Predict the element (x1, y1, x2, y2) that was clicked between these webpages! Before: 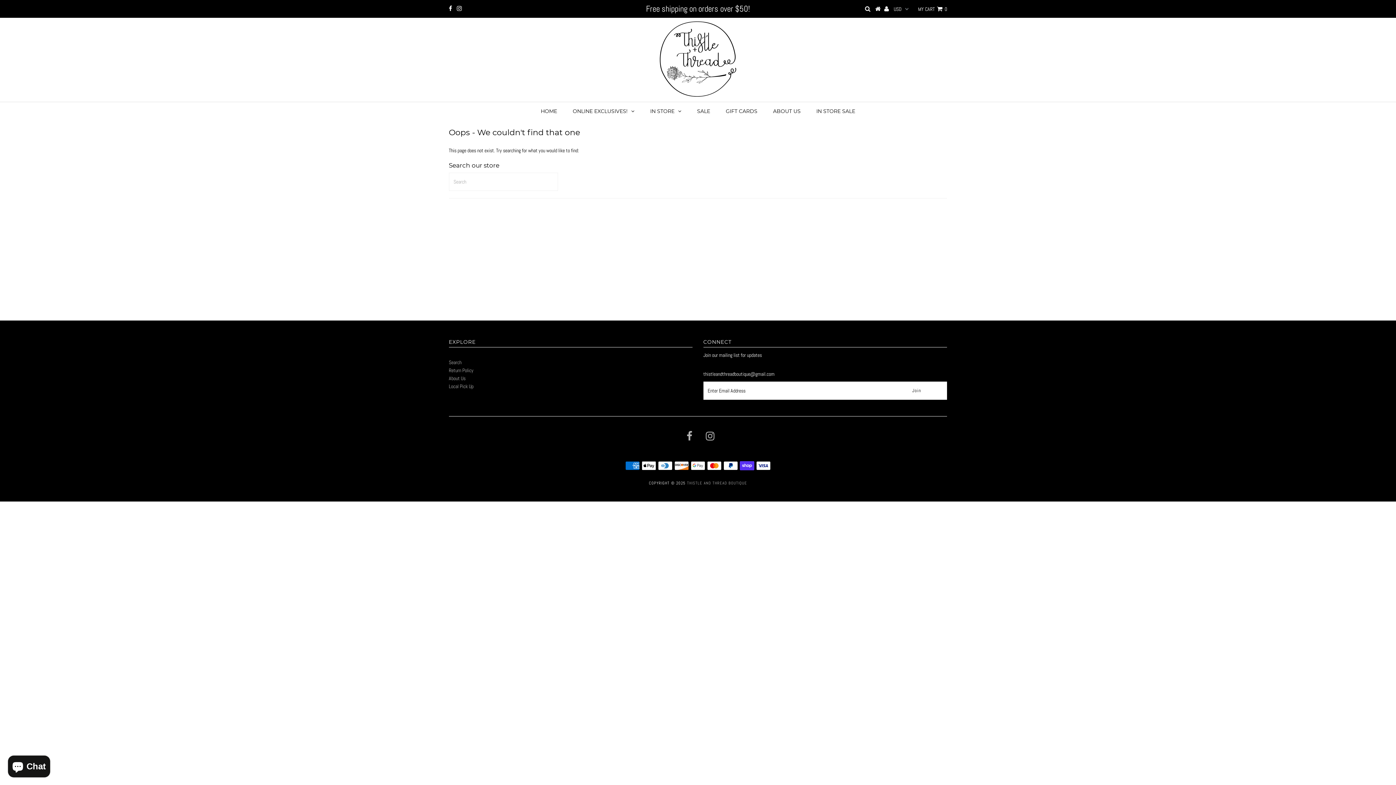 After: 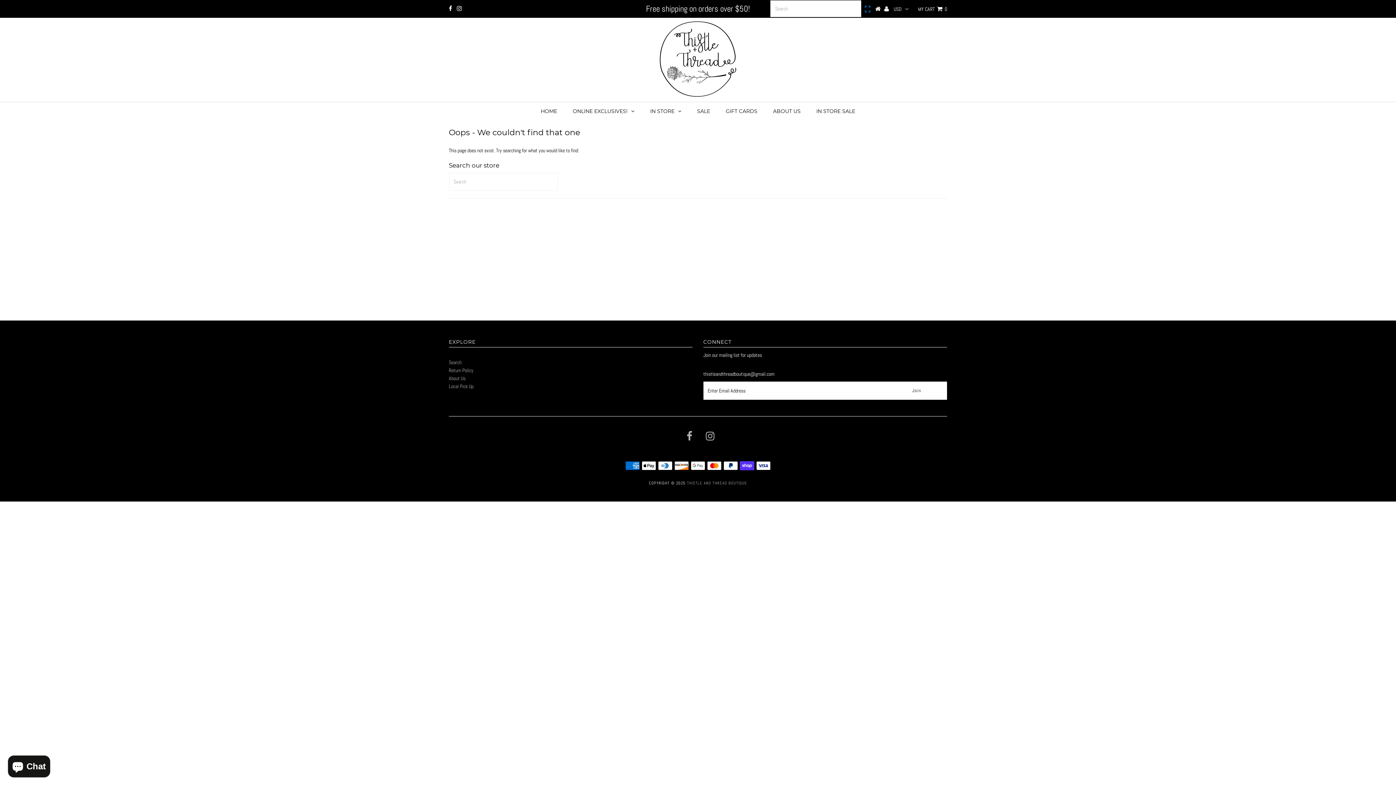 Action: bbox: (865, 5, 870, 12)